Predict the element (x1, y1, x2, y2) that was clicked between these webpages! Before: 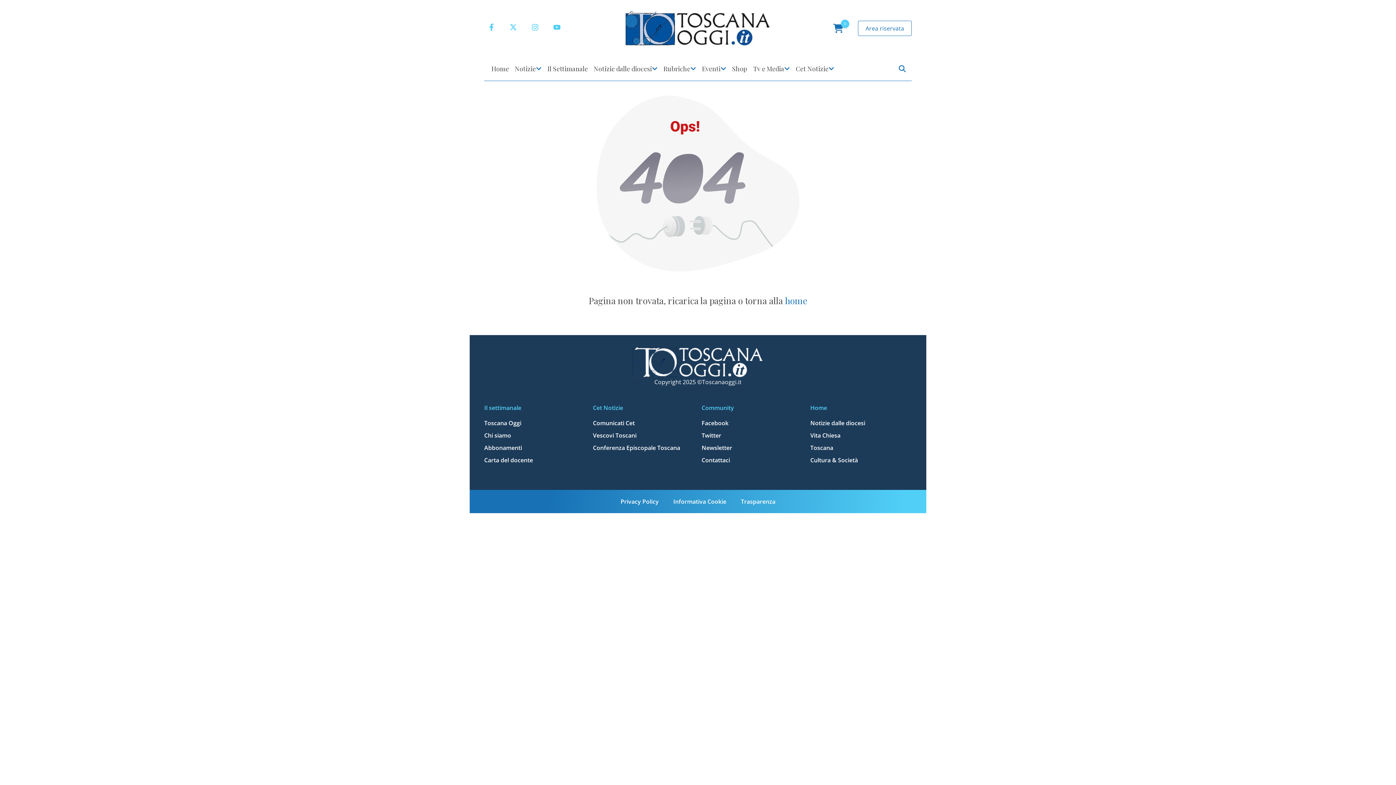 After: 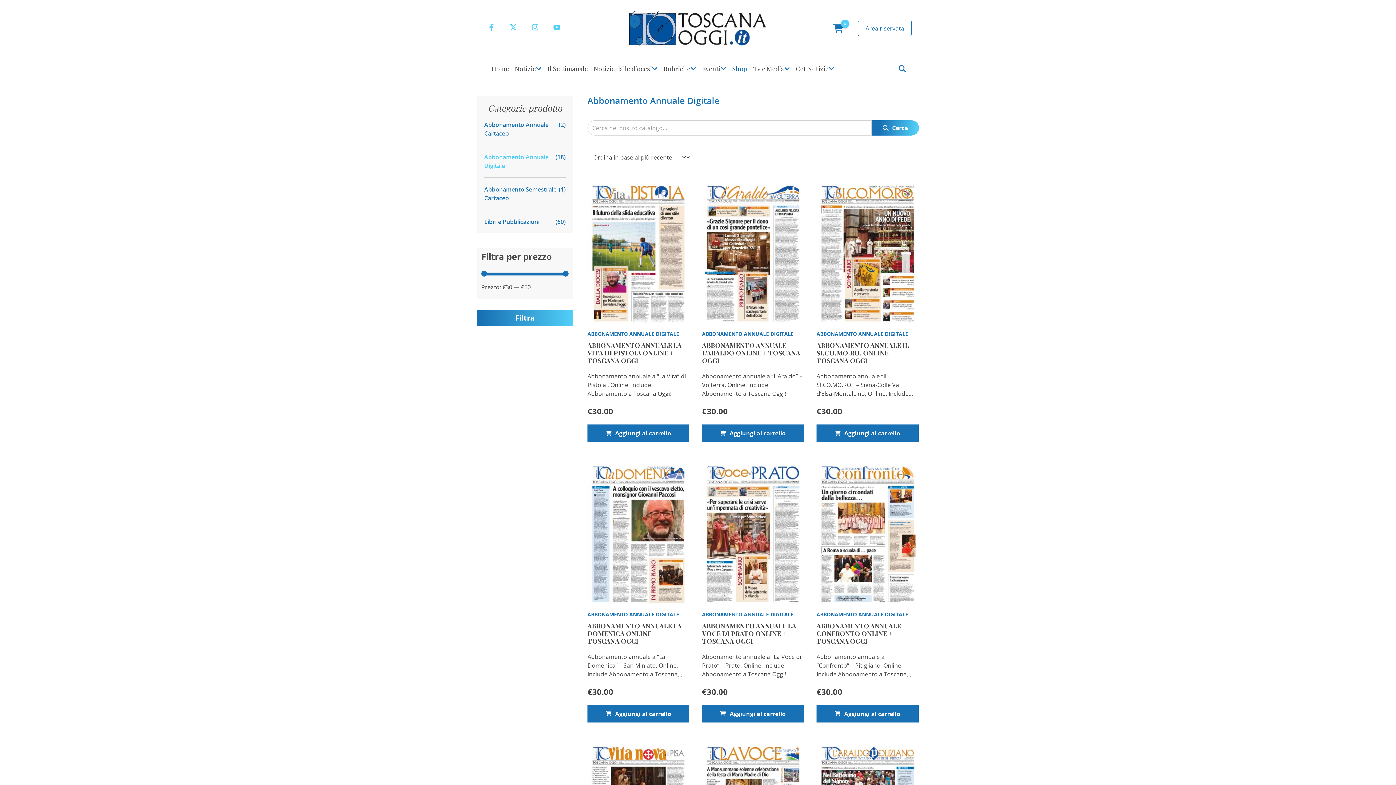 Action: label: Abbonamenti bbox: (484, 443, 522, 451)